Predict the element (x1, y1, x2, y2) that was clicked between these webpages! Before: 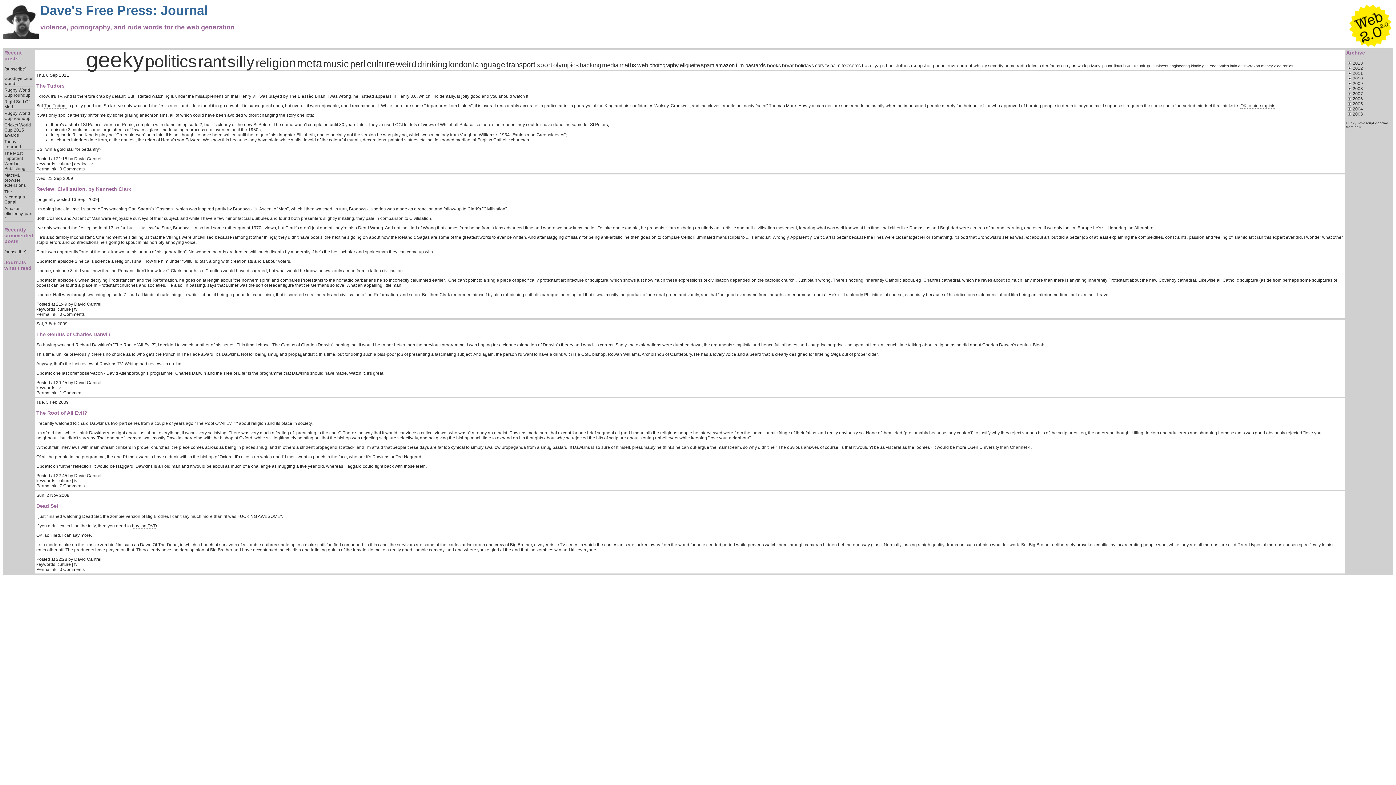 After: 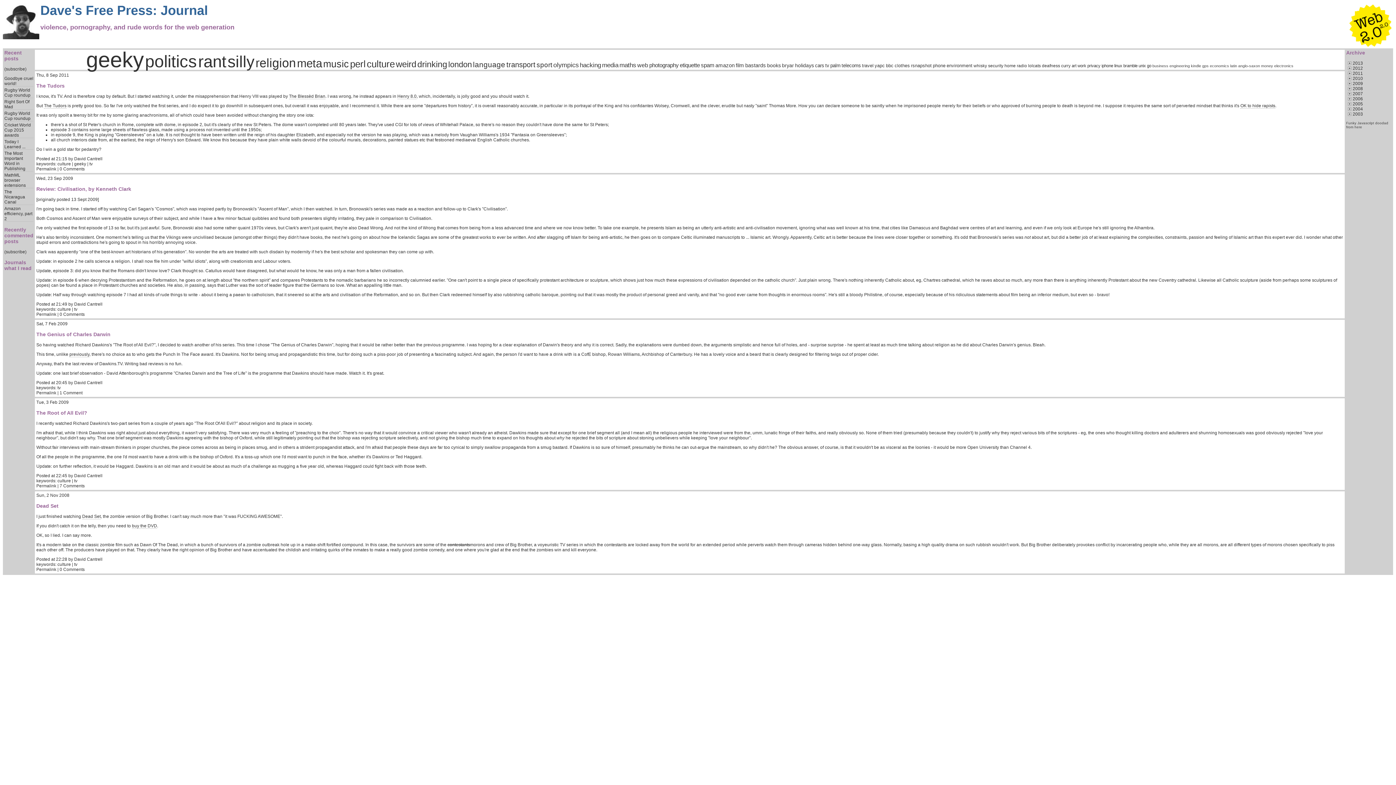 Action: label: tv bbox: (74, 306, 77, 312)